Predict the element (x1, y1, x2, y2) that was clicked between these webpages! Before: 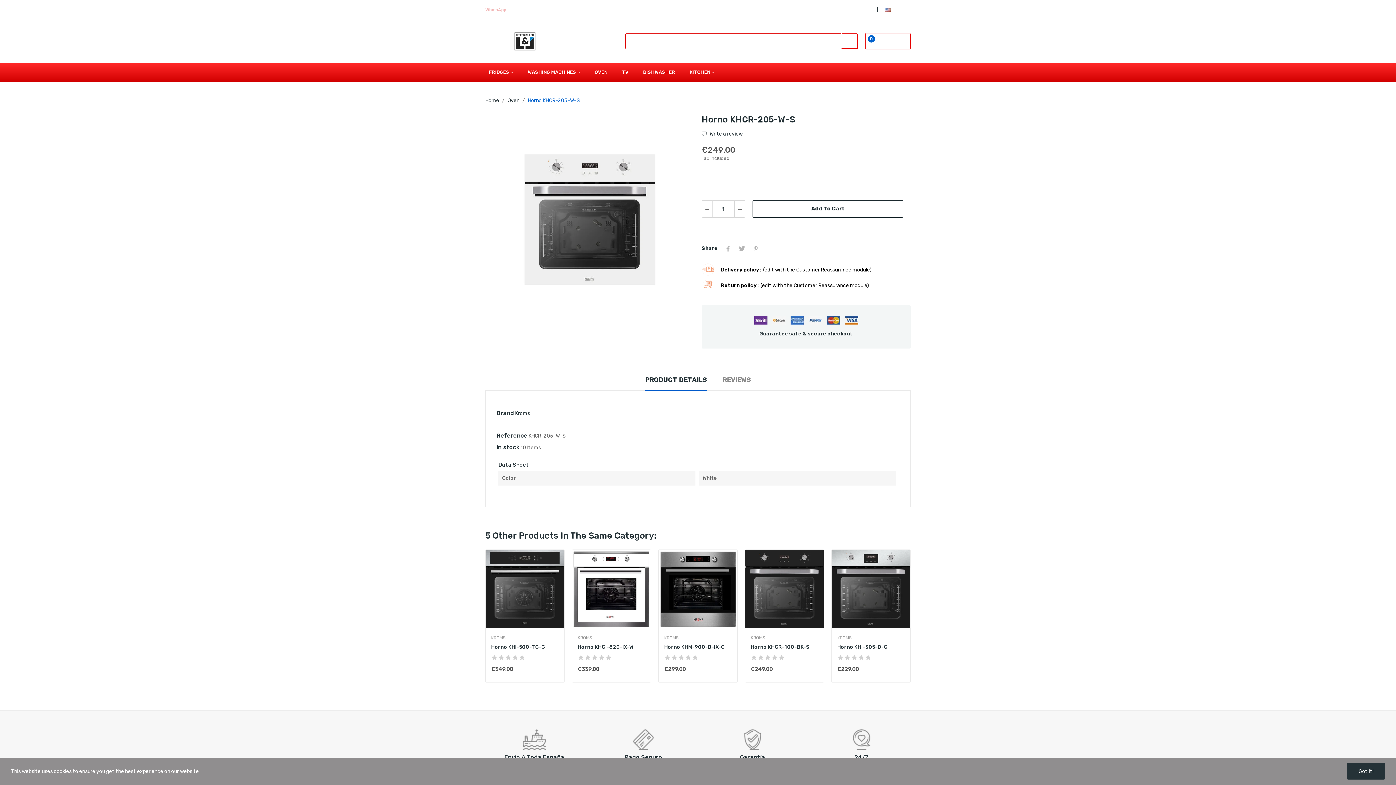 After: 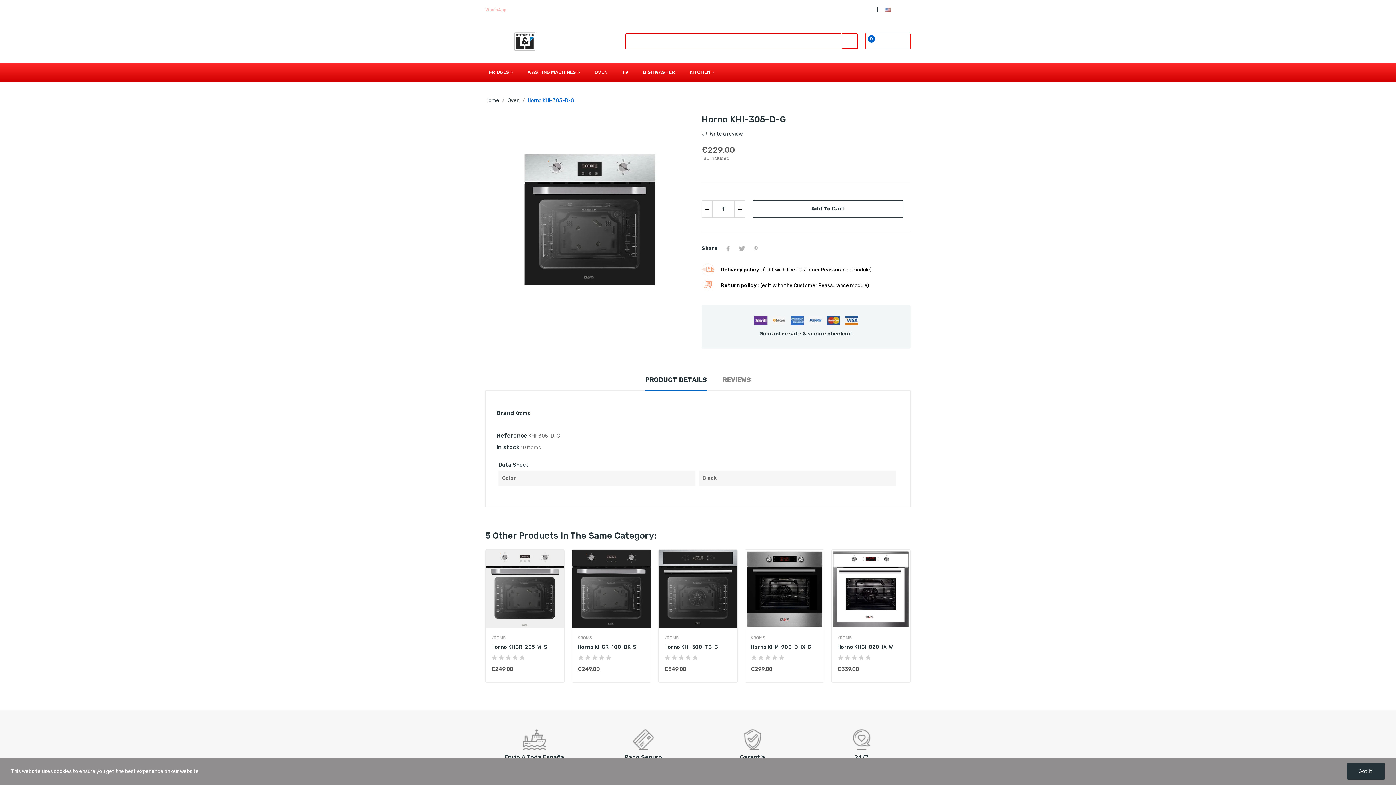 Action: label: Horno KHI-305-D-G bbox: (837, 643, 905, 650)